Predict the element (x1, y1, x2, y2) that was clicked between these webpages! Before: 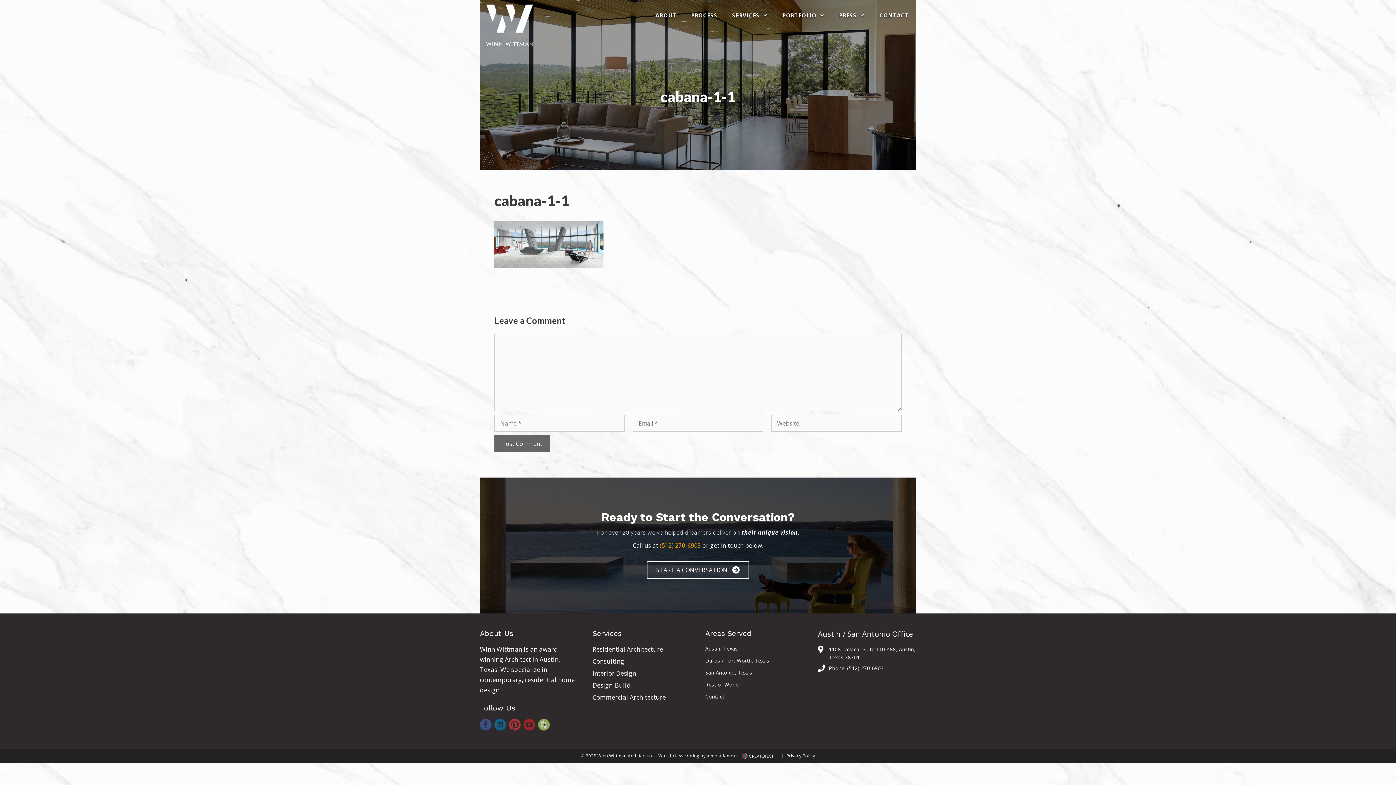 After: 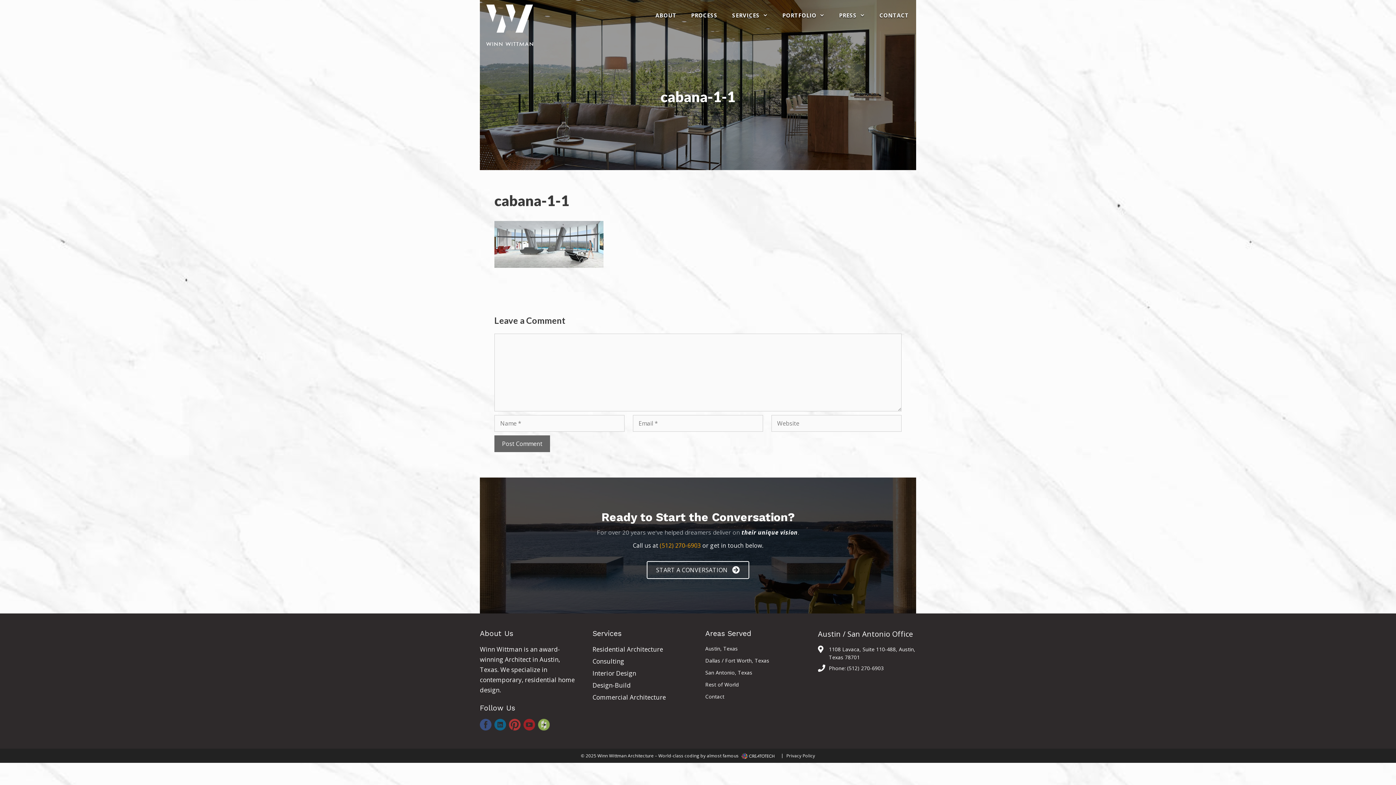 Action: bbox: (741, 752, 774, 759)